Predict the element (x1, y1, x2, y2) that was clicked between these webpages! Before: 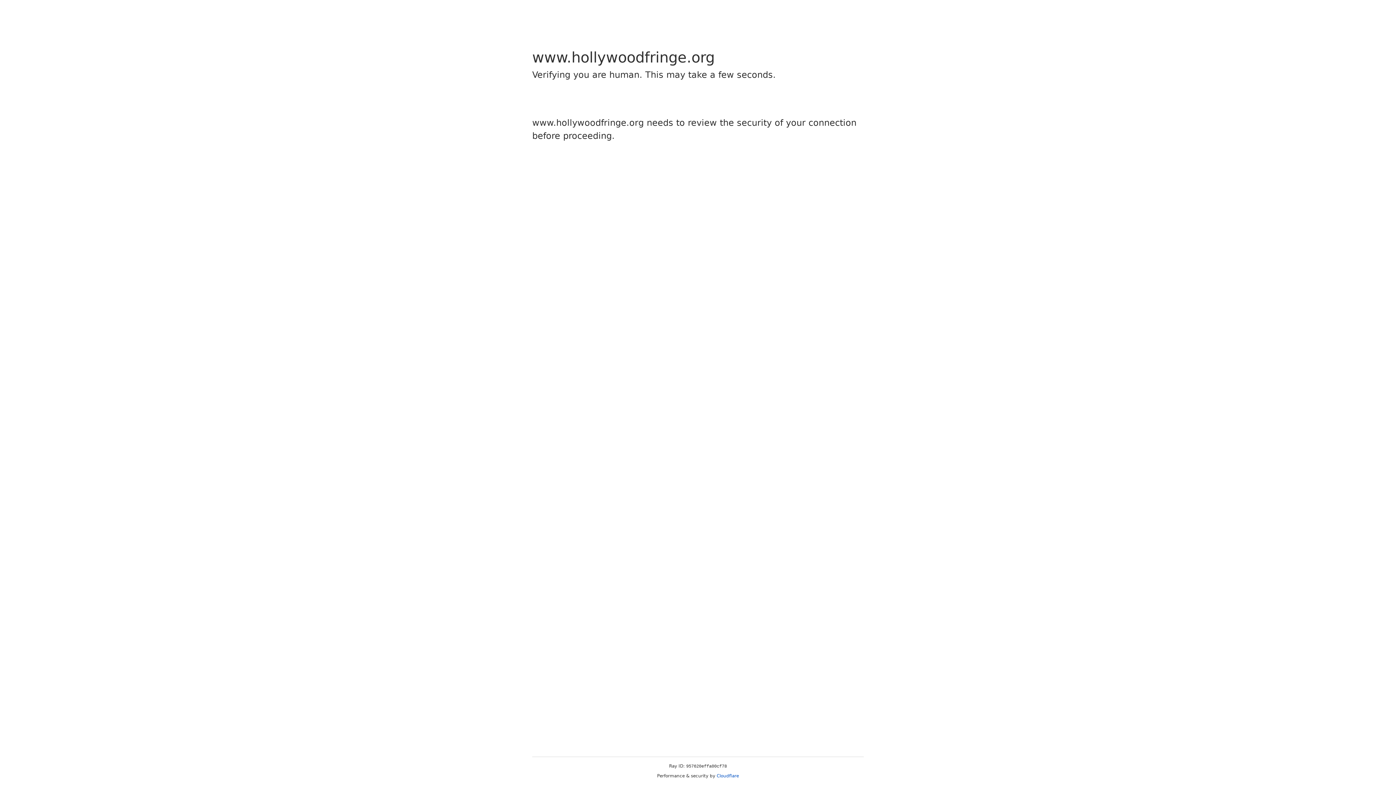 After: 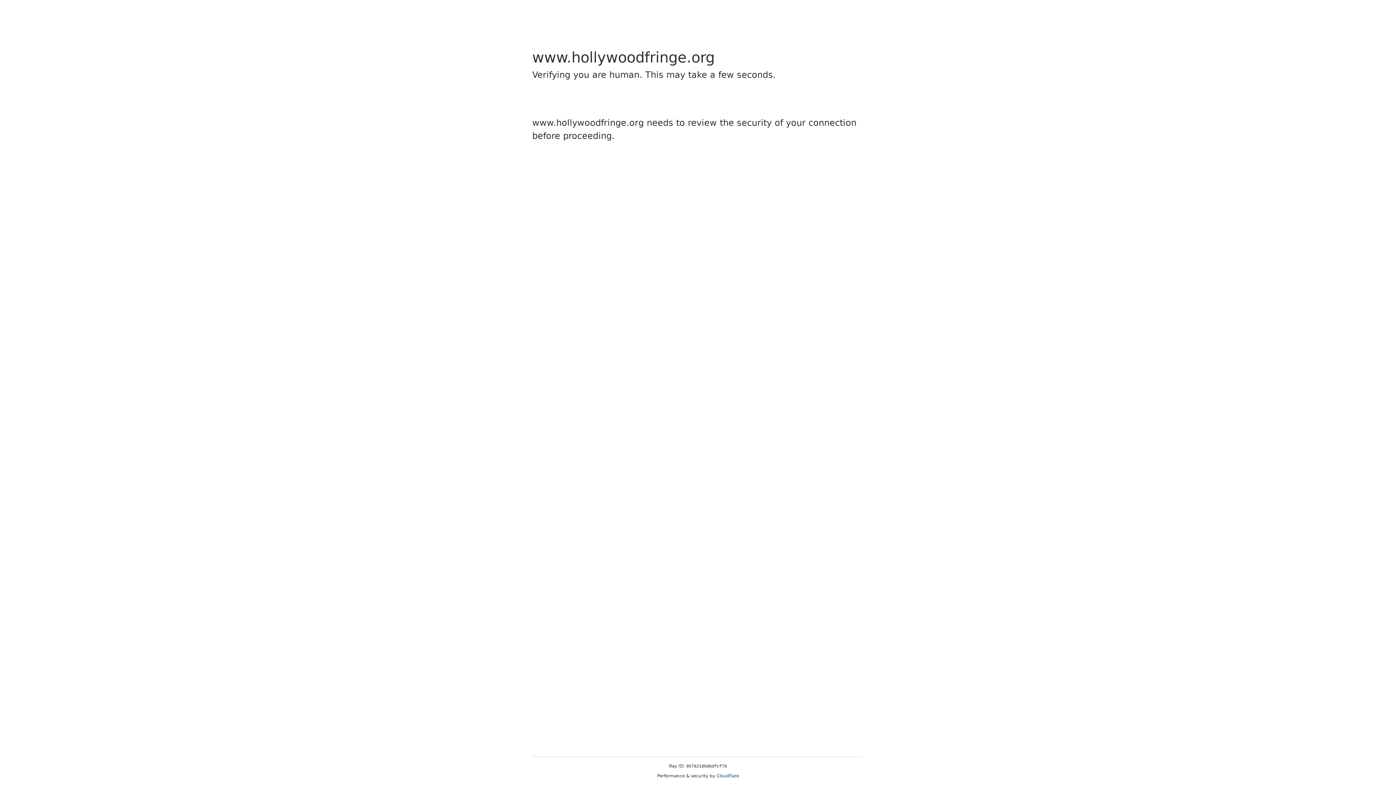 Action: label: Cloudflare bbox: (716, 773, 739, 778)